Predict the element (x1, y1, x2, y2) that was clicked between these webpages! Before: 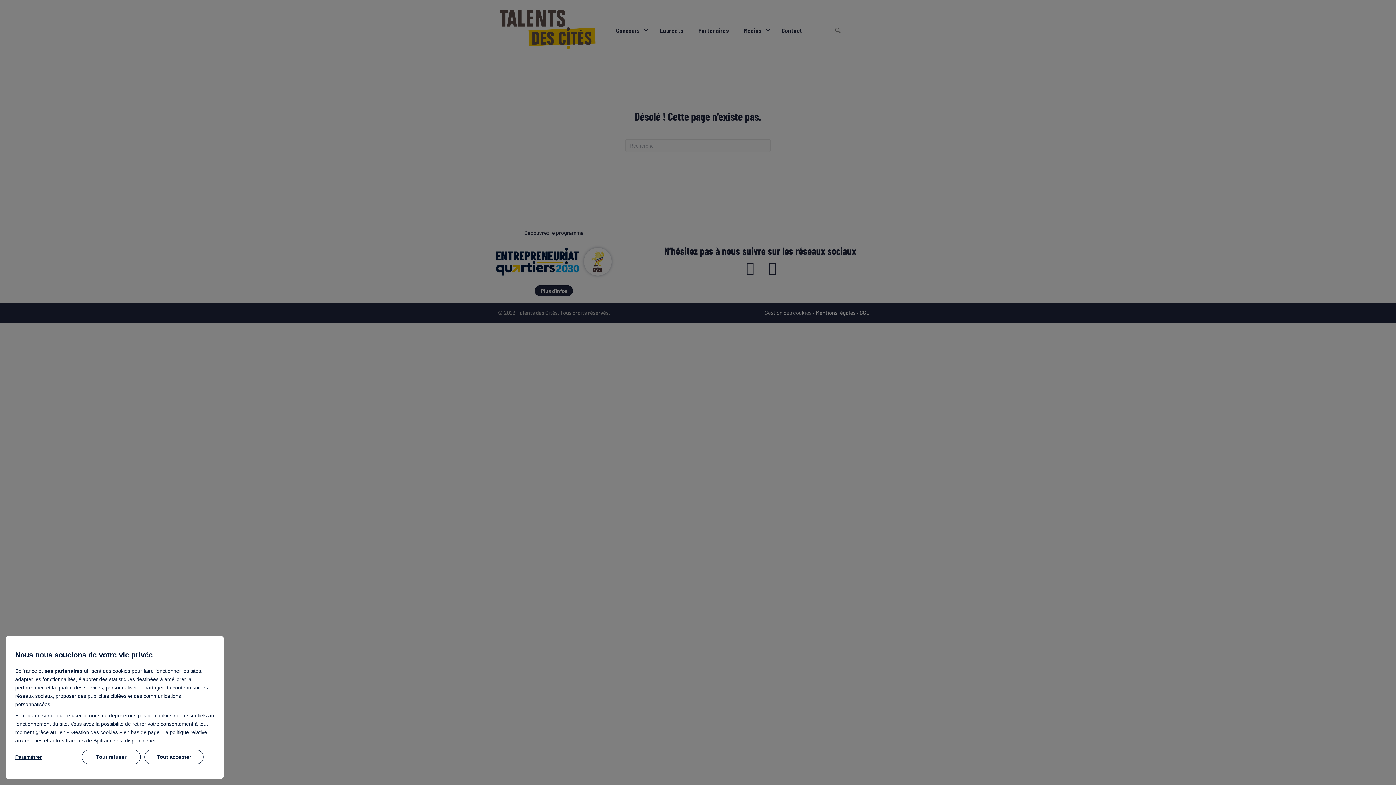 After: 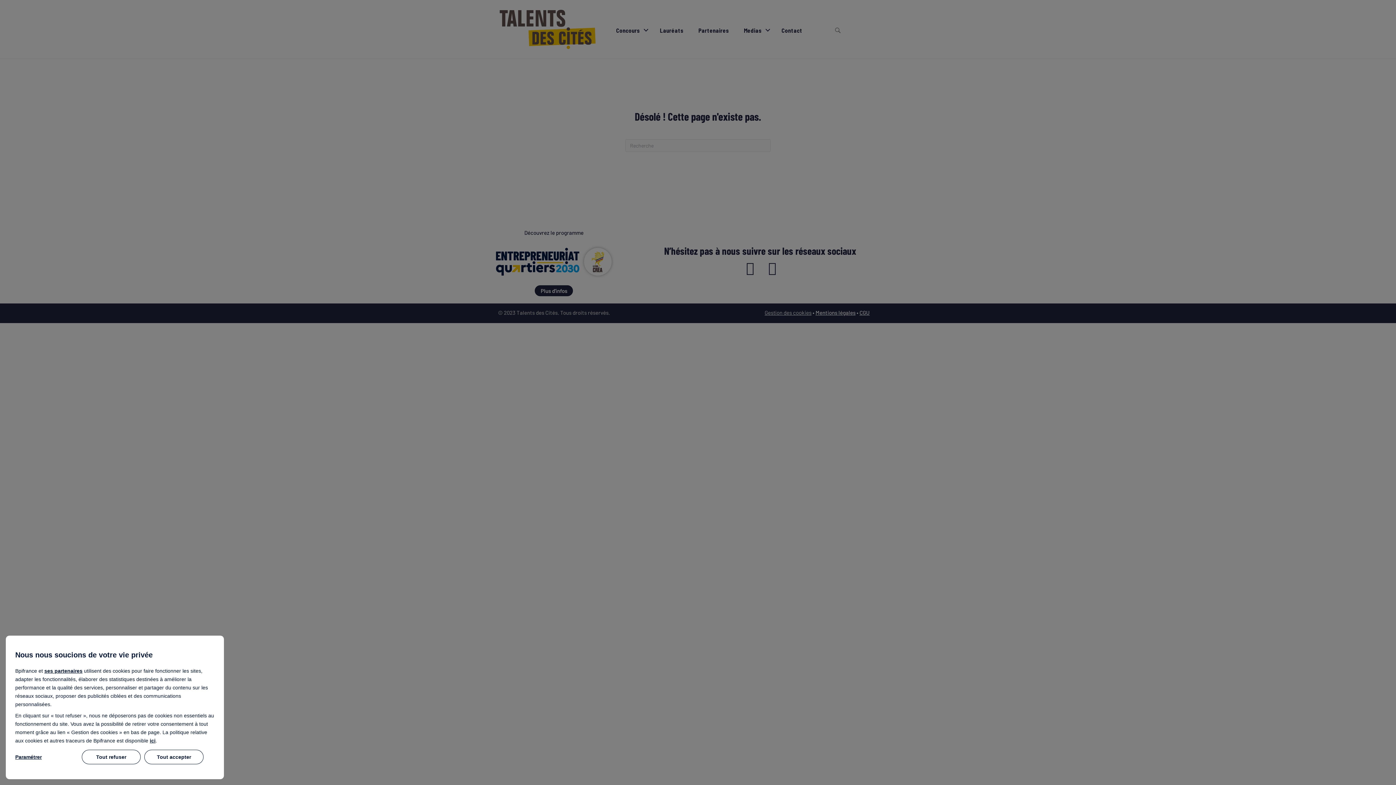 Action: label: ici bbox: (149, 738, 155, 744)